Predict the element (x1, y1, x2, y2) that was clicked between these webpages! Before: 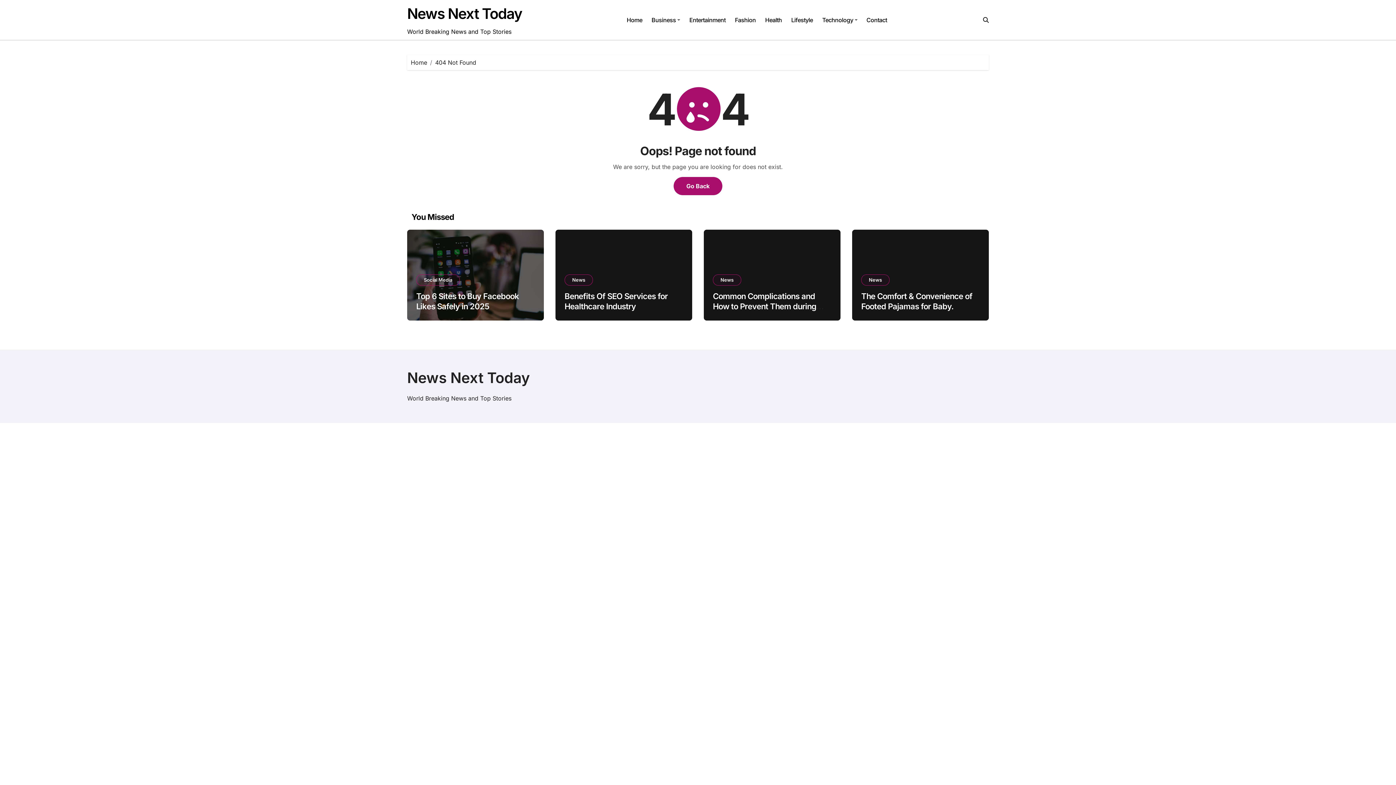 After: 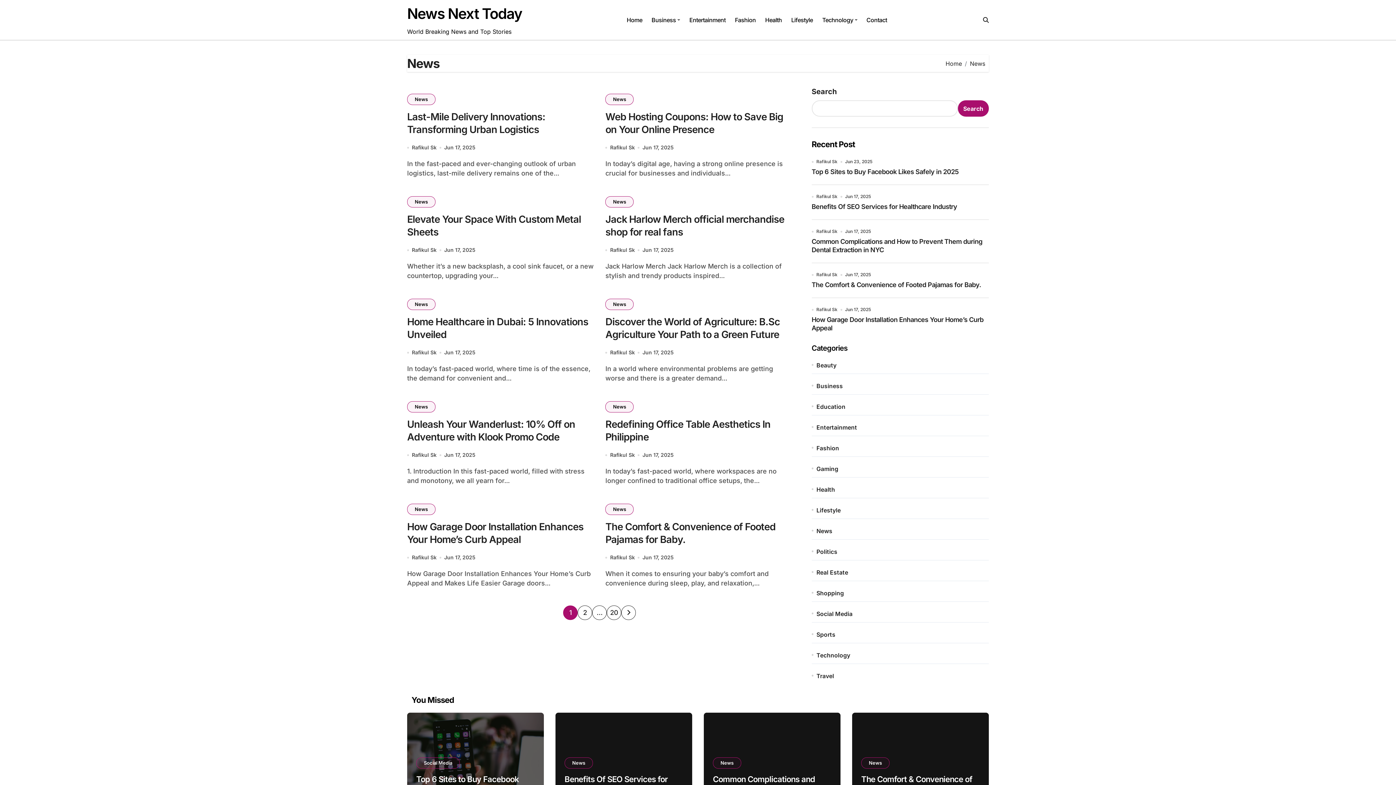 Action: label: News bbox: (861, 274, 889, 285)